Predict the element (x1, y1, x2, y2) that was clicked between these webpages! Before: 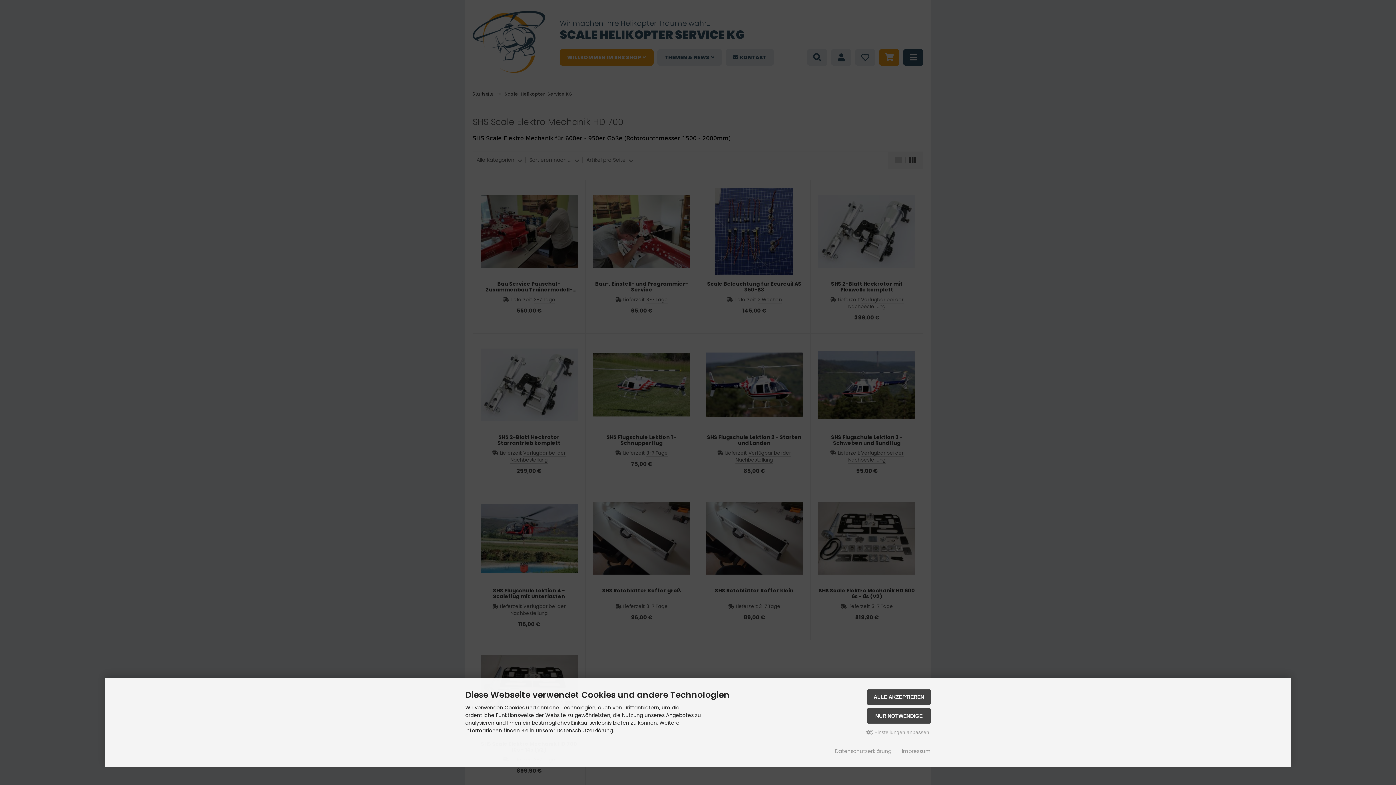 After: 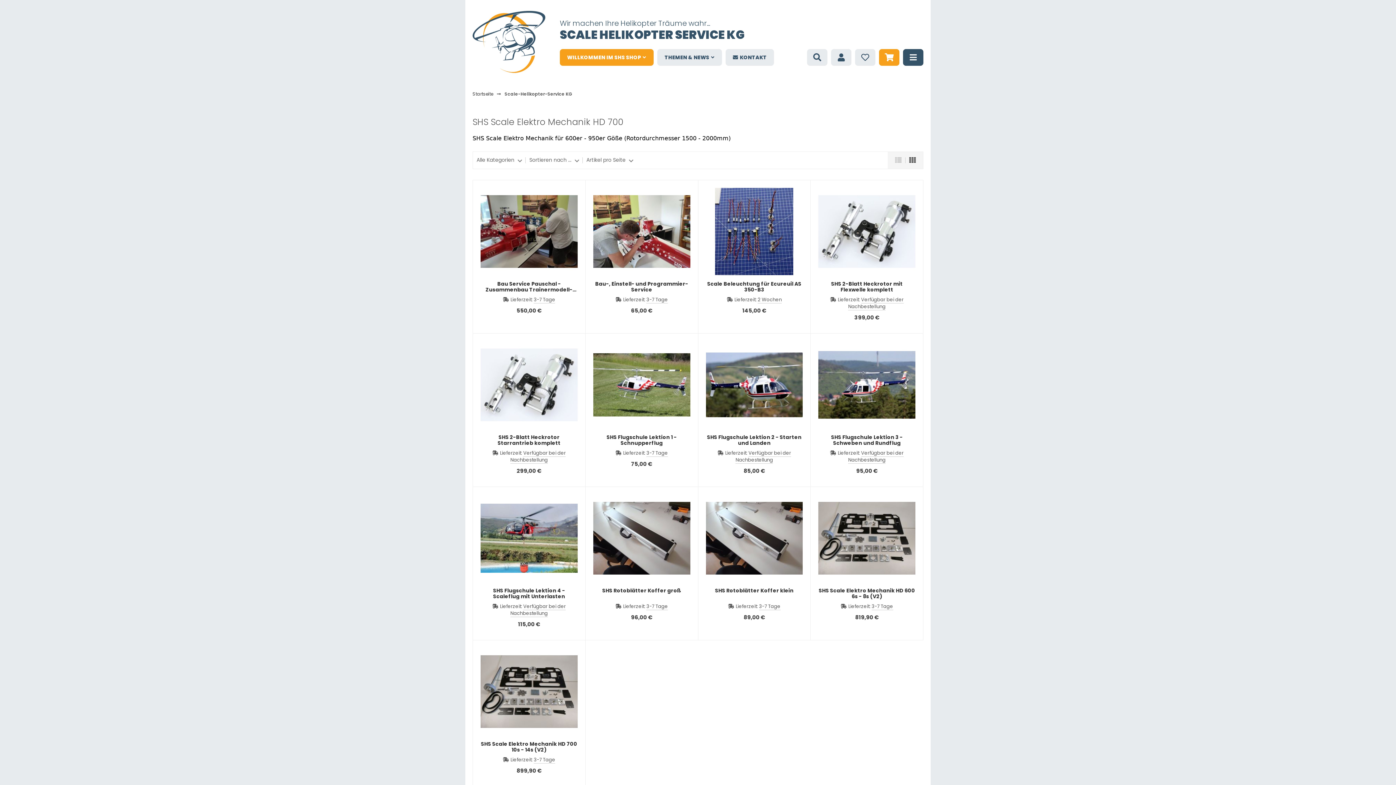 Action: label: NUR NOTWENDIGE bbox: (867, 708, 930, 724)